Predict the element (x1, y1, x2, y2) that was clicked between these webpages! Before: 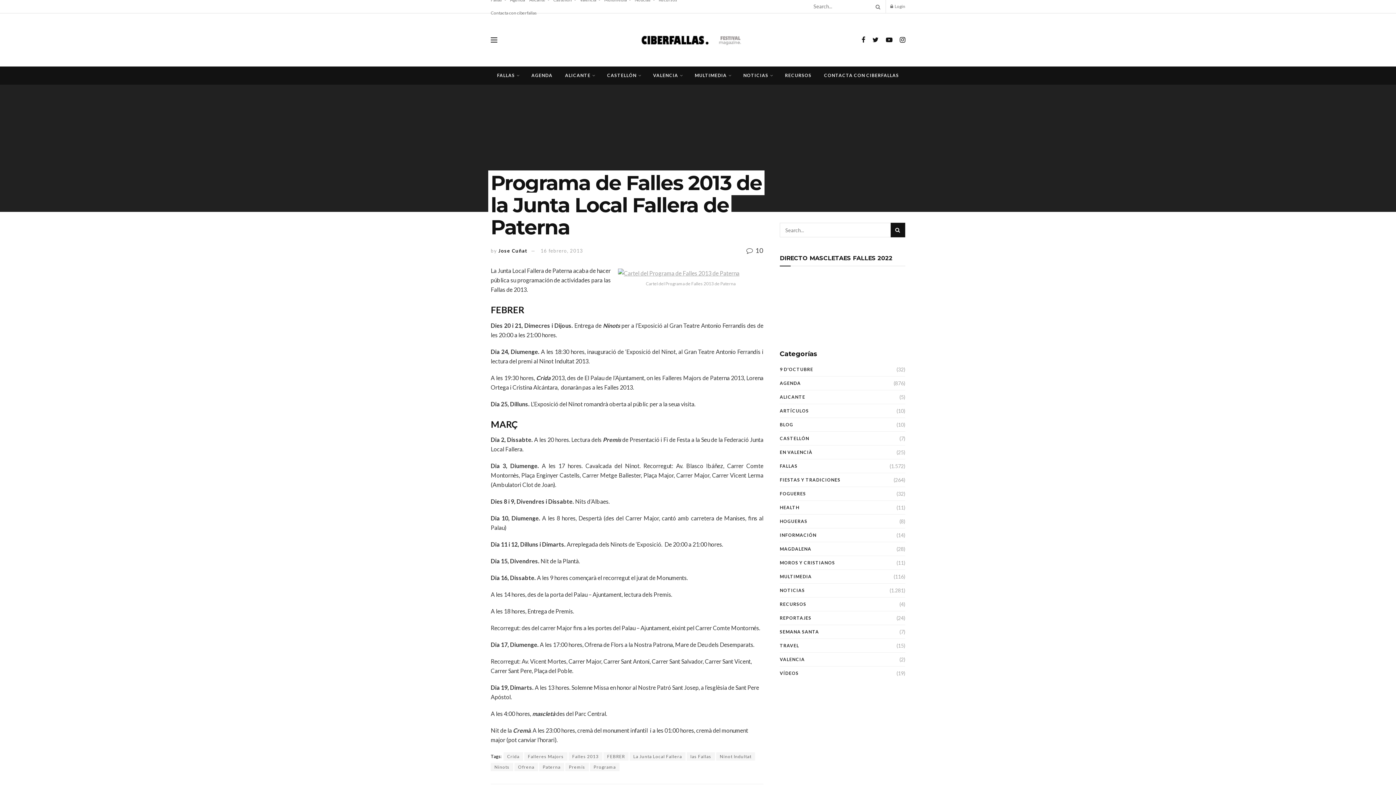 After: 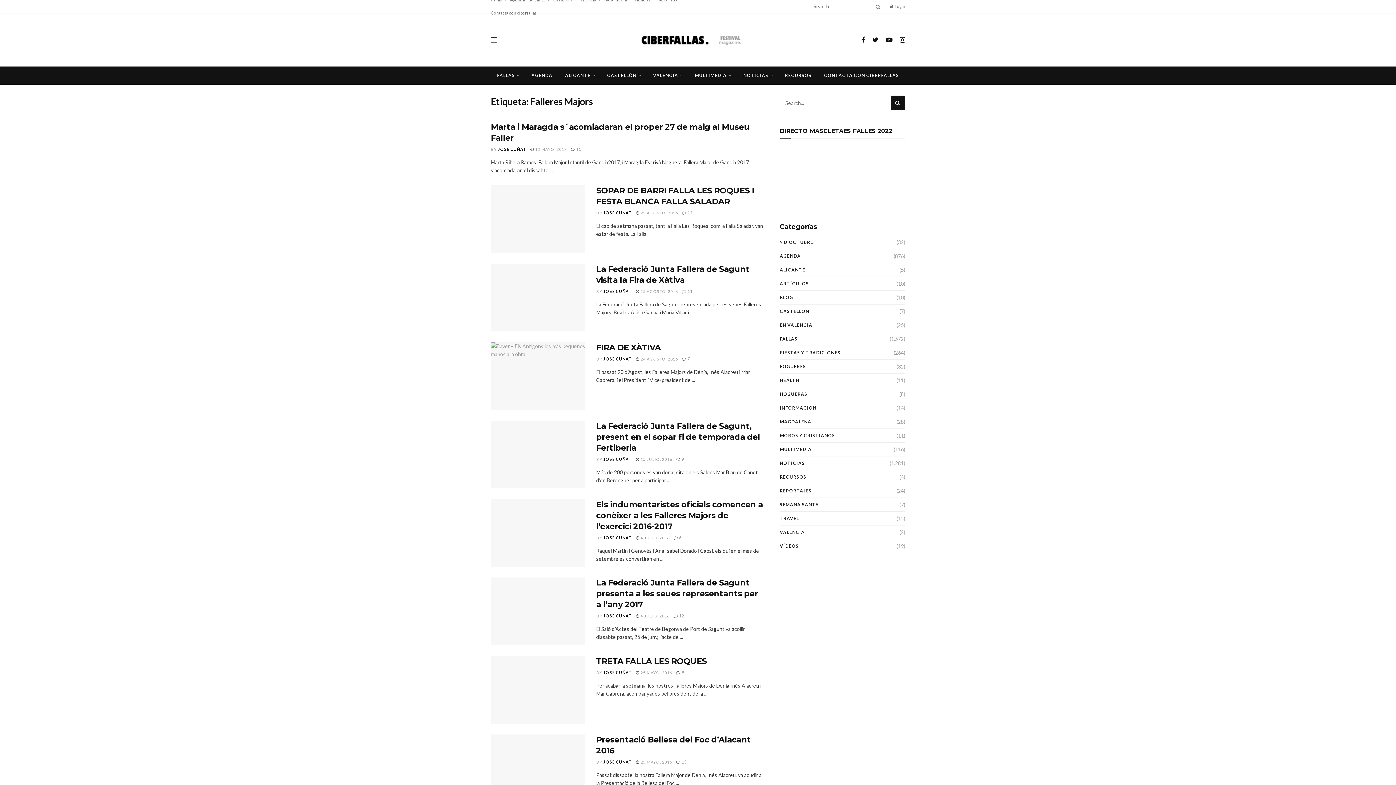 Action: bbox: (524, 752, 567, 761) label: Falleres Majors